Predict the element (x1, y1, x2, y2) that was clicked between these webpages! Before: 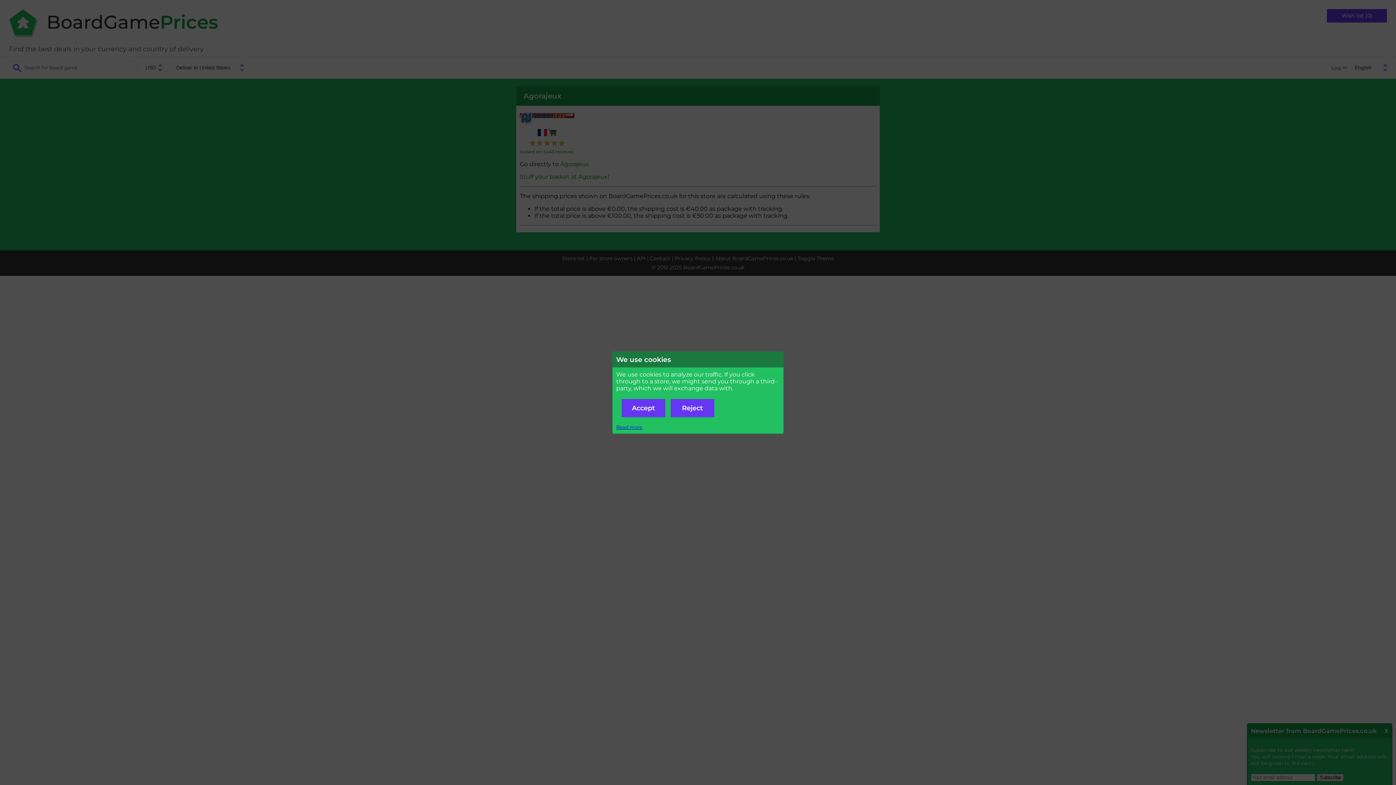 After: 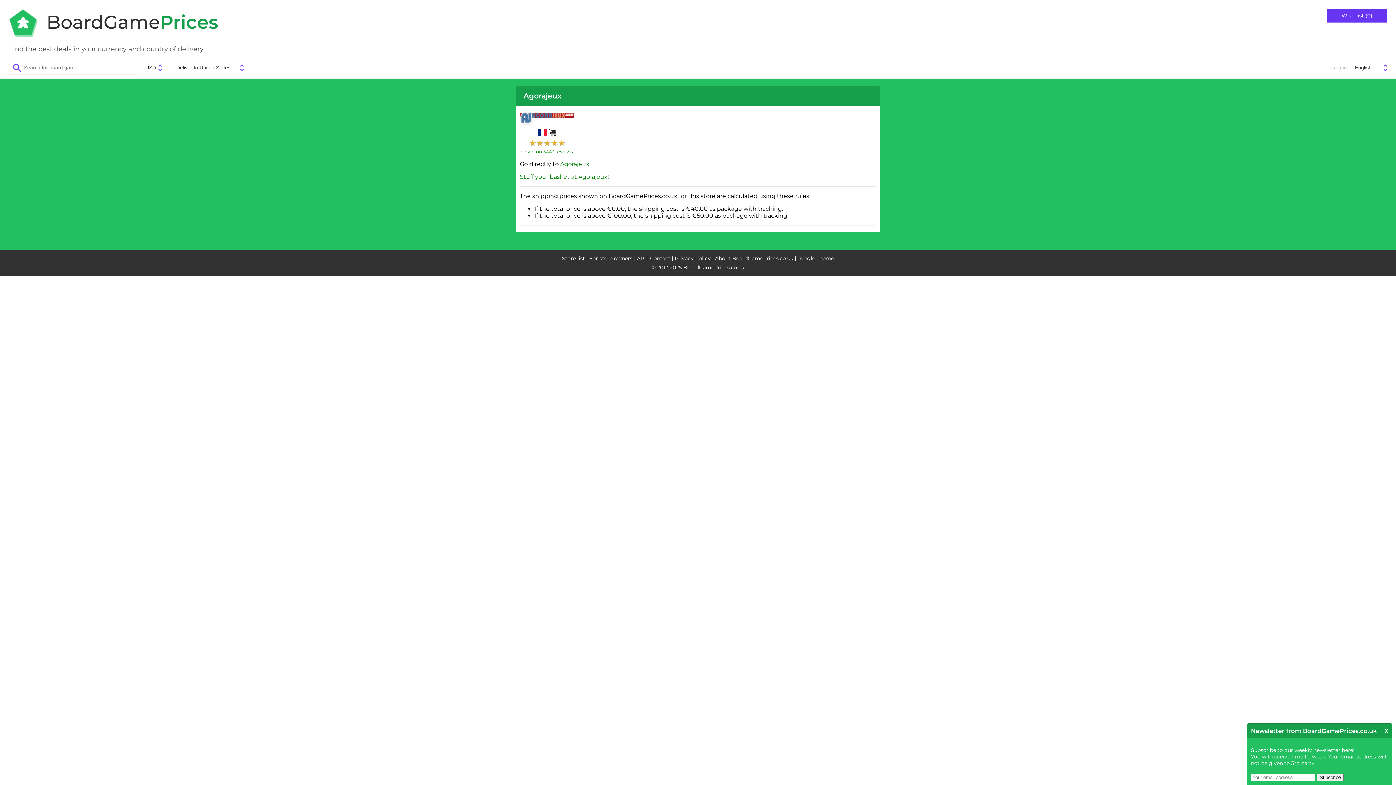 Action: bbox: (670, 399, 714, 417) label: Reject